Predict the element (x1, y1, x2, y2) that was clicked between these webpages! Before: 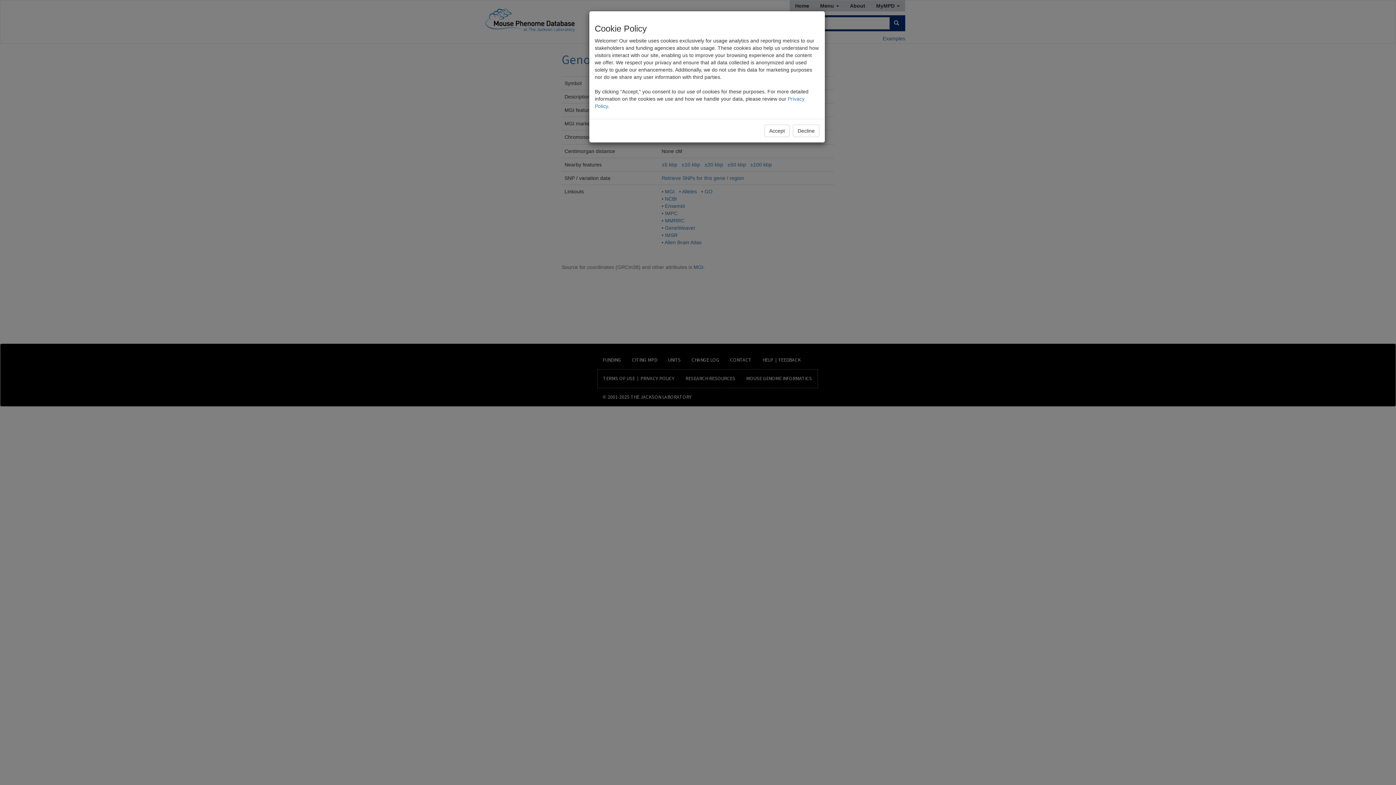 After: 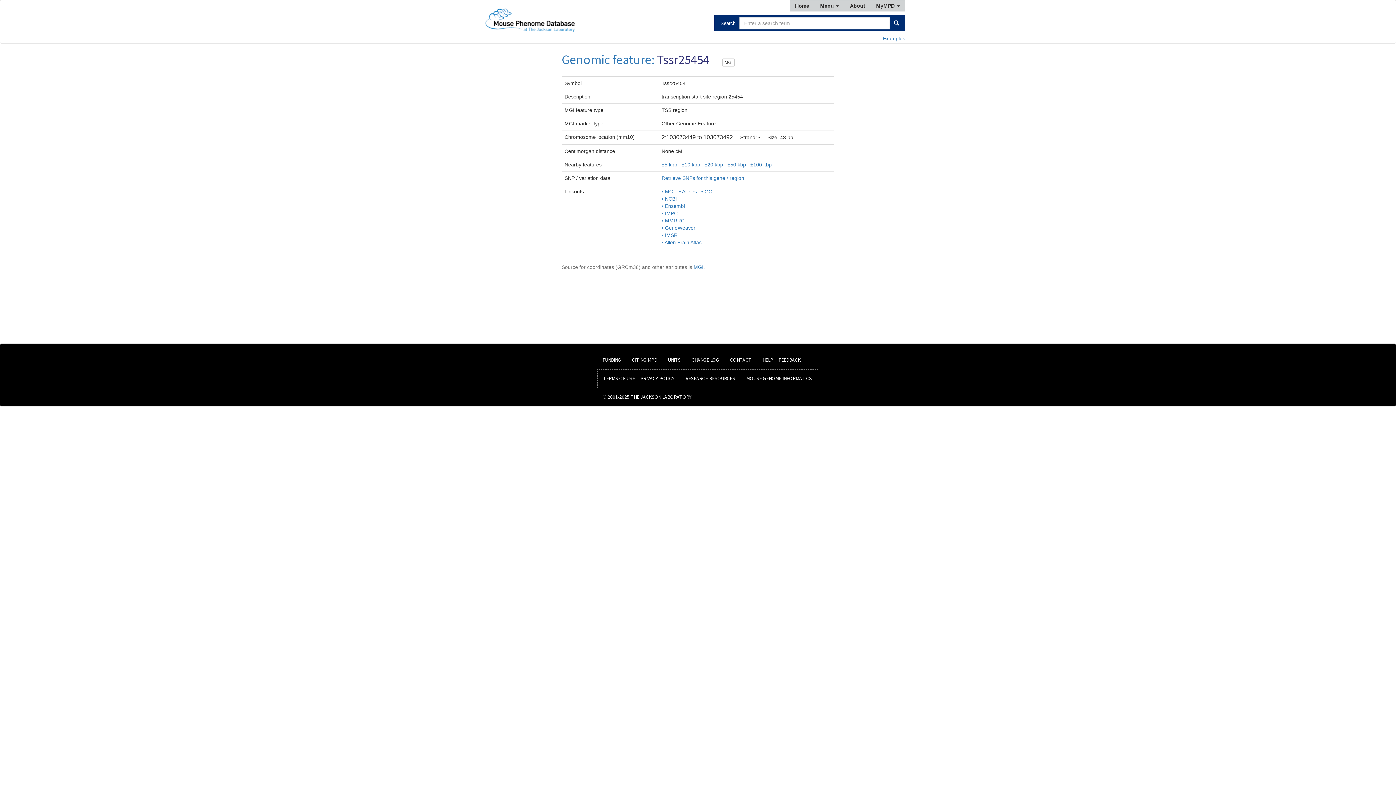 Action: bbox: (764, 124, 789, 137) label: Accept